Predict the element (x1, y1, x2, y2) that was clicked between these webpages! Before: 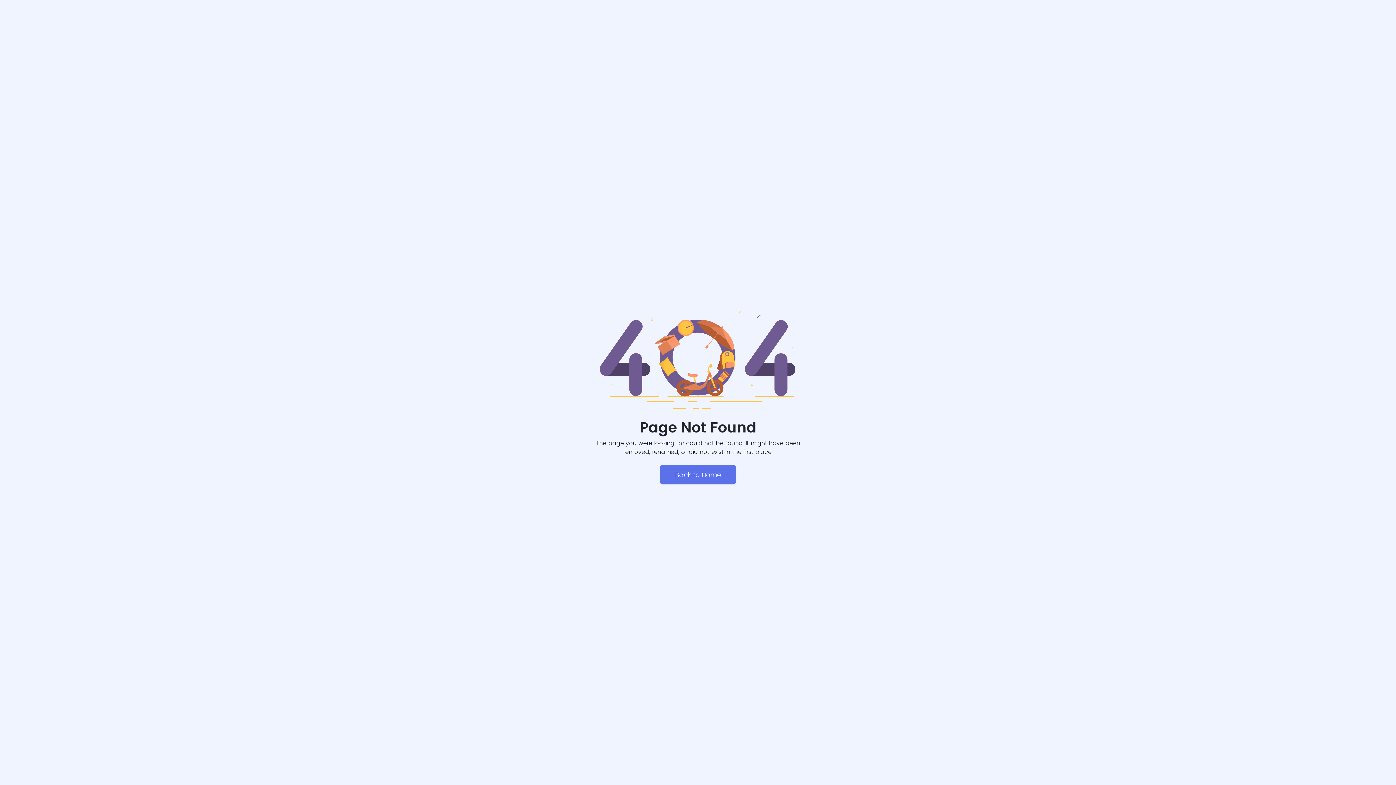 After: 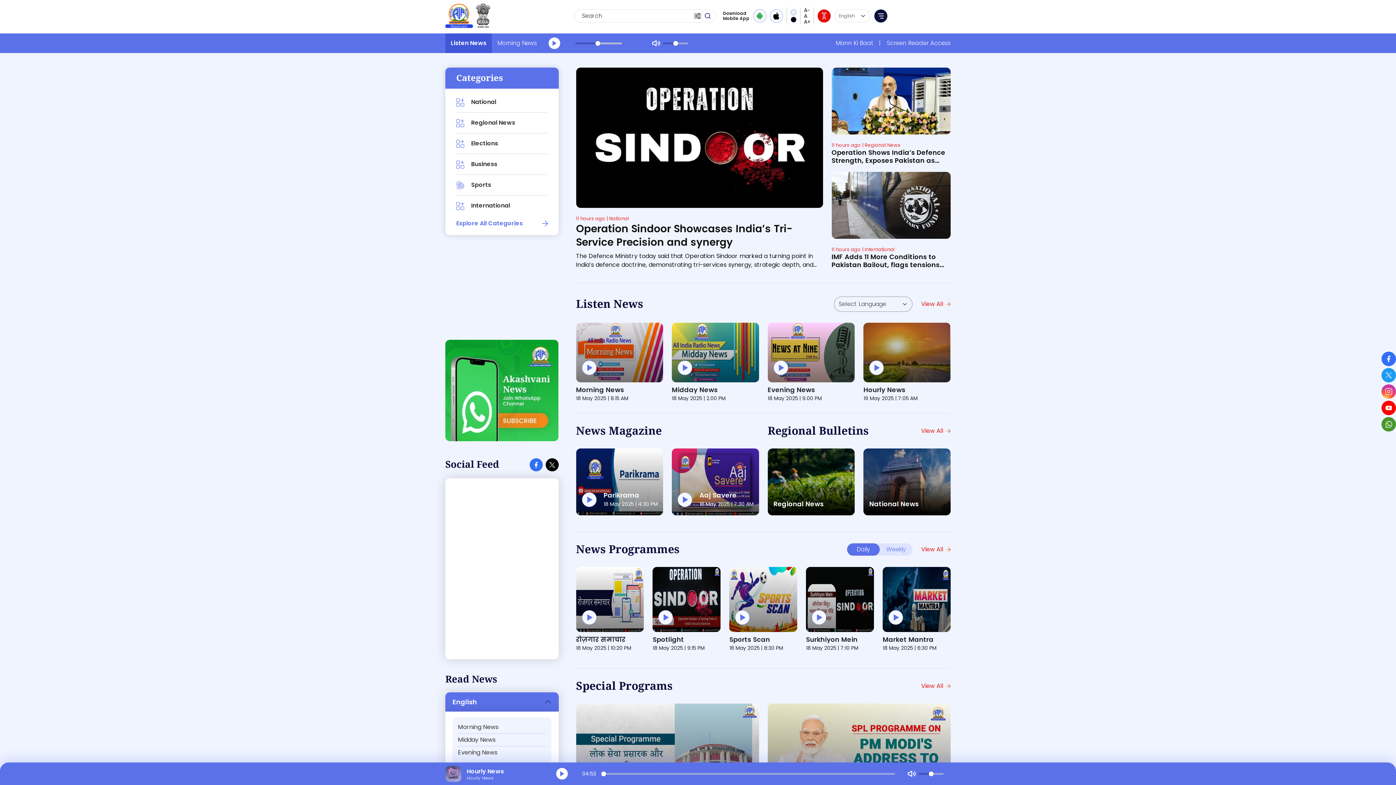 Action: label: Back to Home bbox: (660, 465, 736, 484)